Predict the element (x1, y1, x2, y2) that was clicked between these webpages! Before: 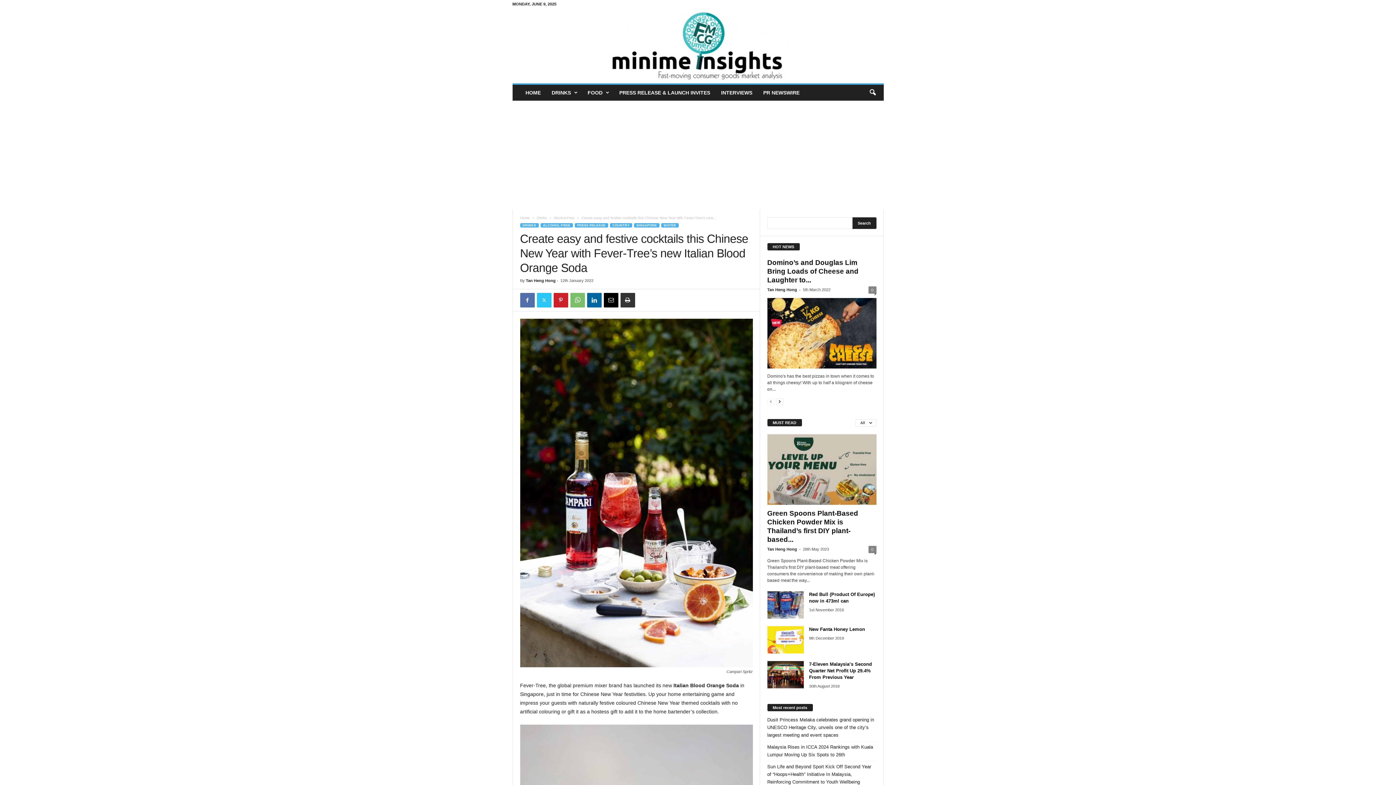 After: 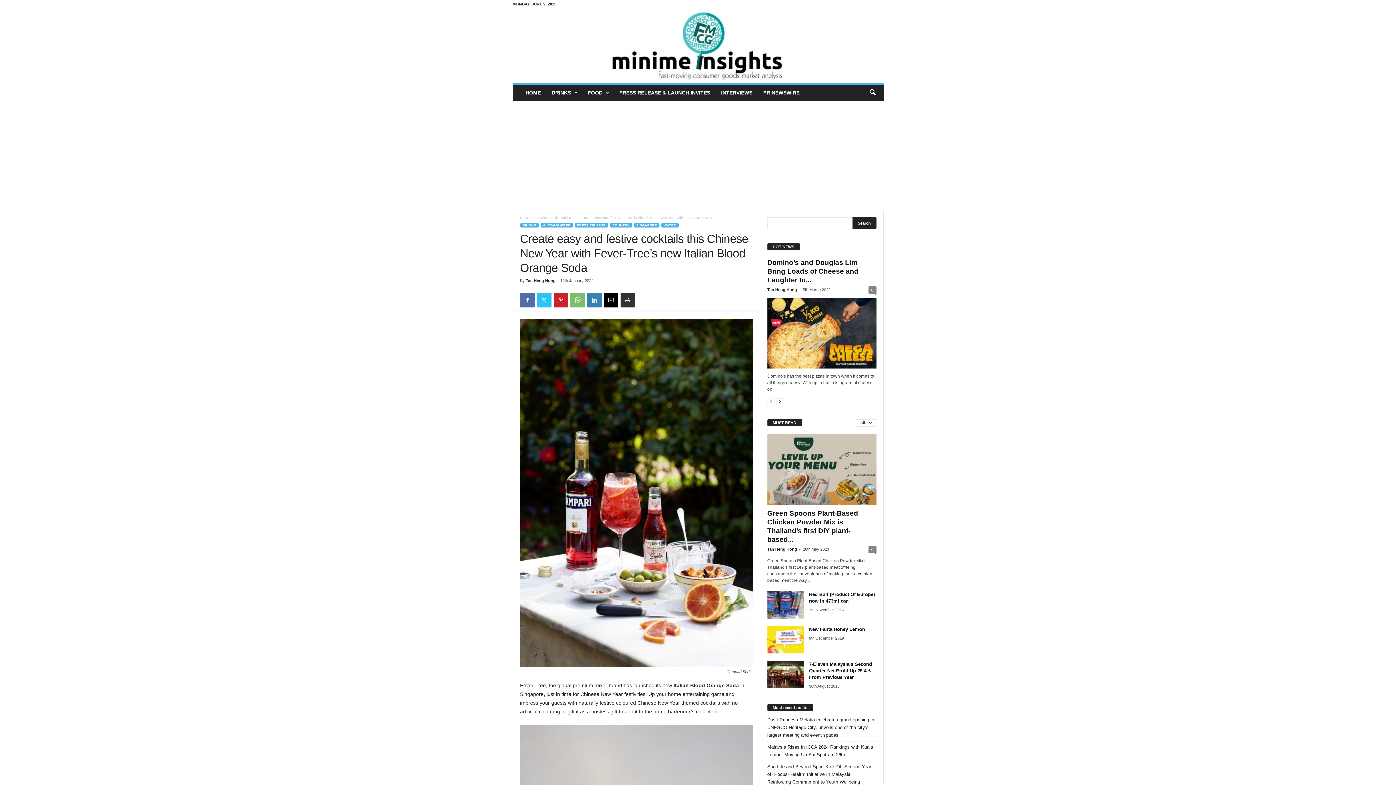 Action: bbox: (587, 293, 601, 307)